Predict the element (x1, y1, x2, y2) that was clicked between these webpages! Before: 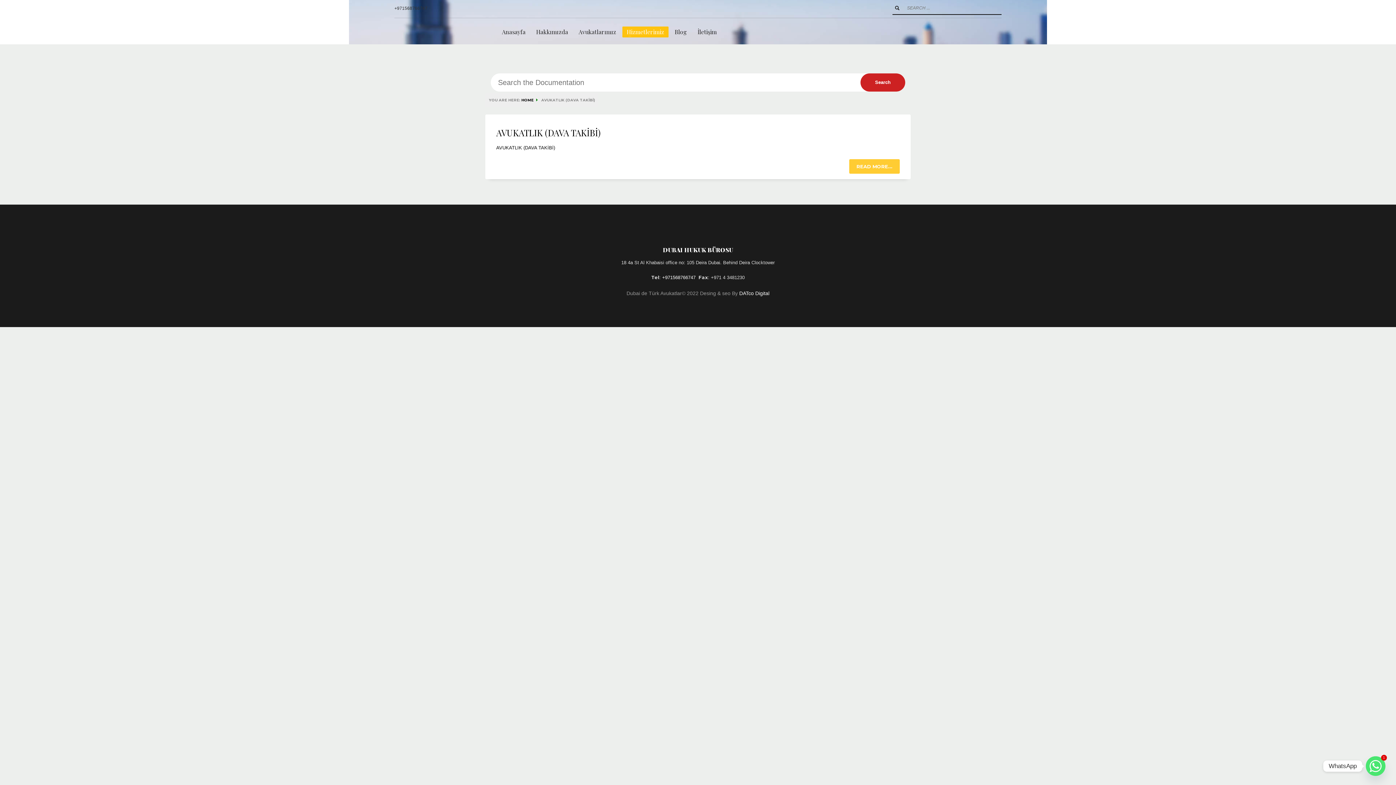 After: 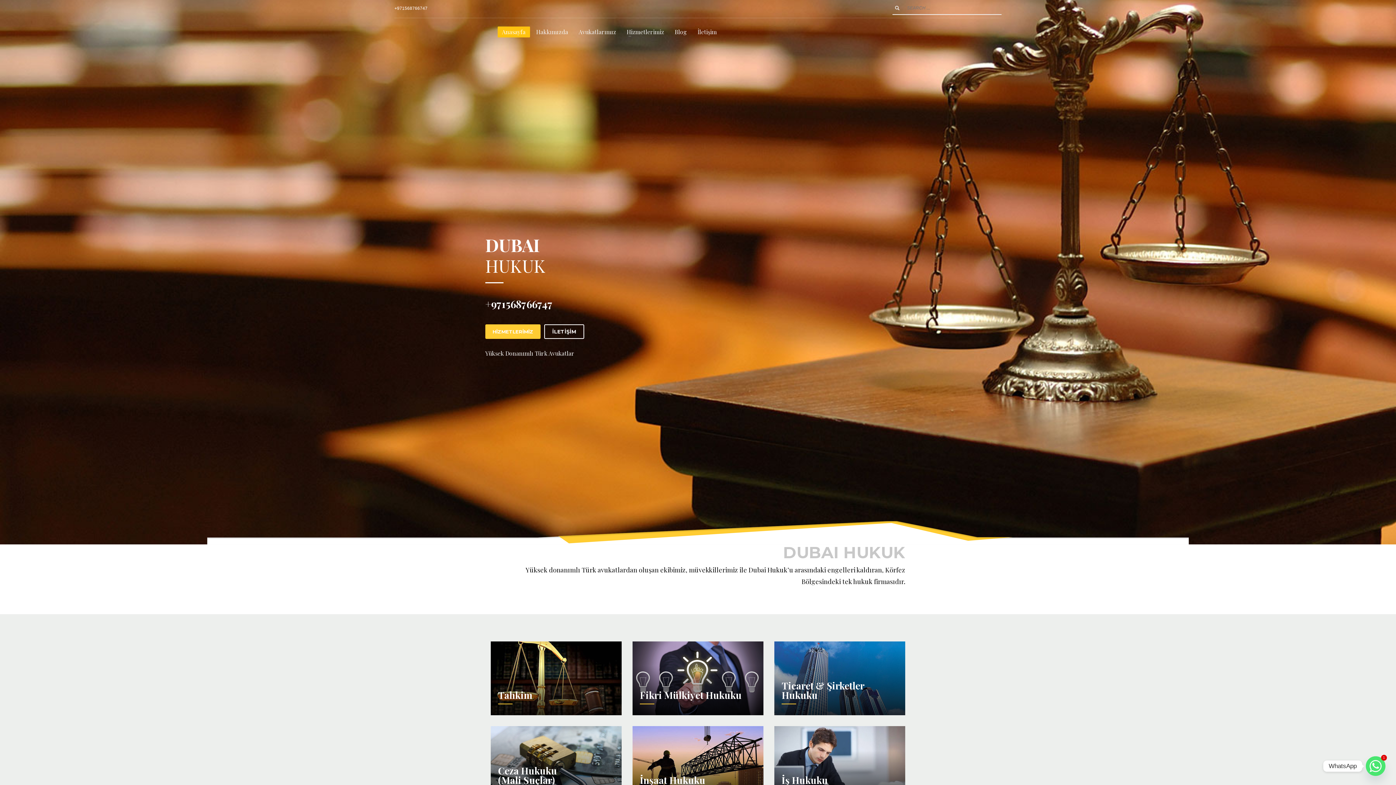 Action: label: Anasayfa bbox: (497, 26, 530, 37)